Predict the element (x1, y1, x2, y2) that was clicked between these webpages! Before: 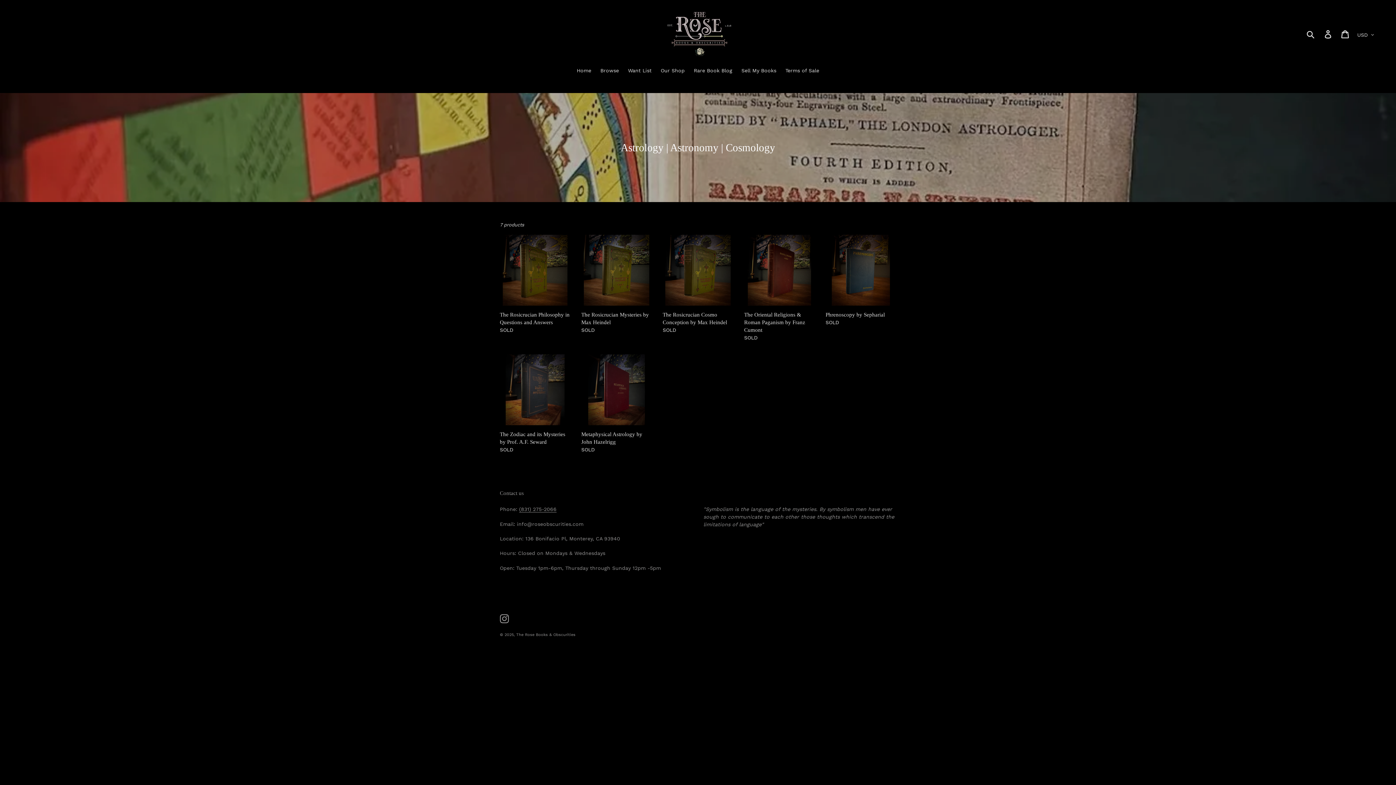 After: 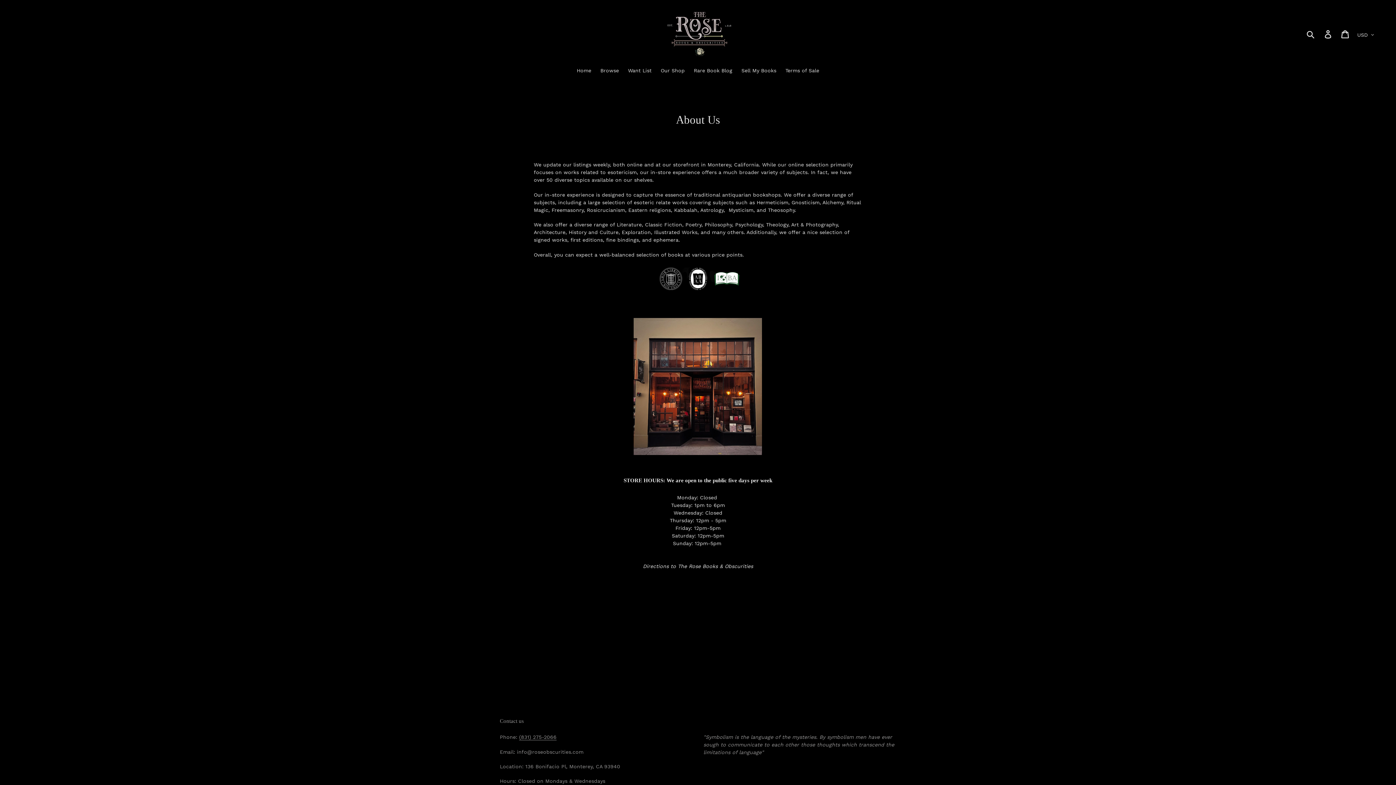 Action: bbox: (657, 66, 688, 75) label: Our Shop